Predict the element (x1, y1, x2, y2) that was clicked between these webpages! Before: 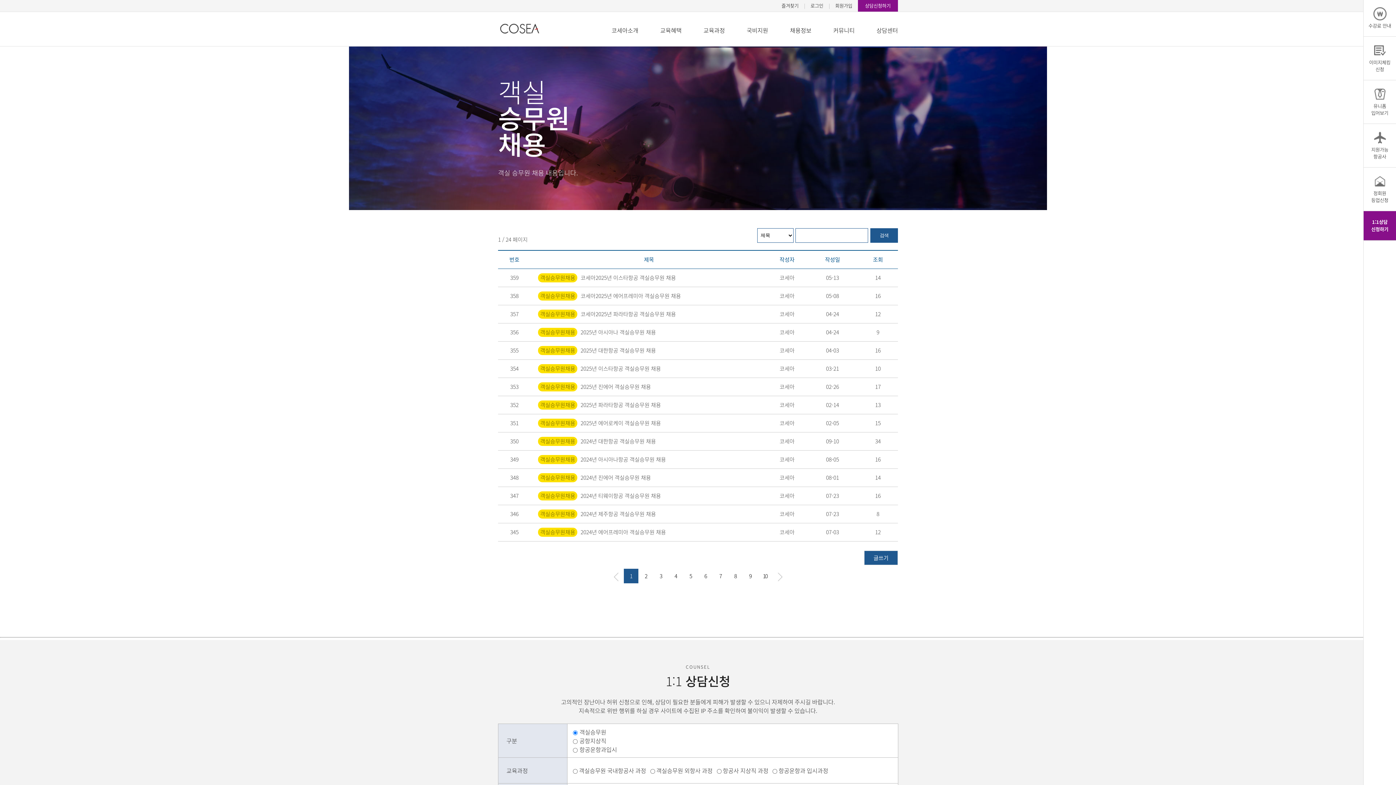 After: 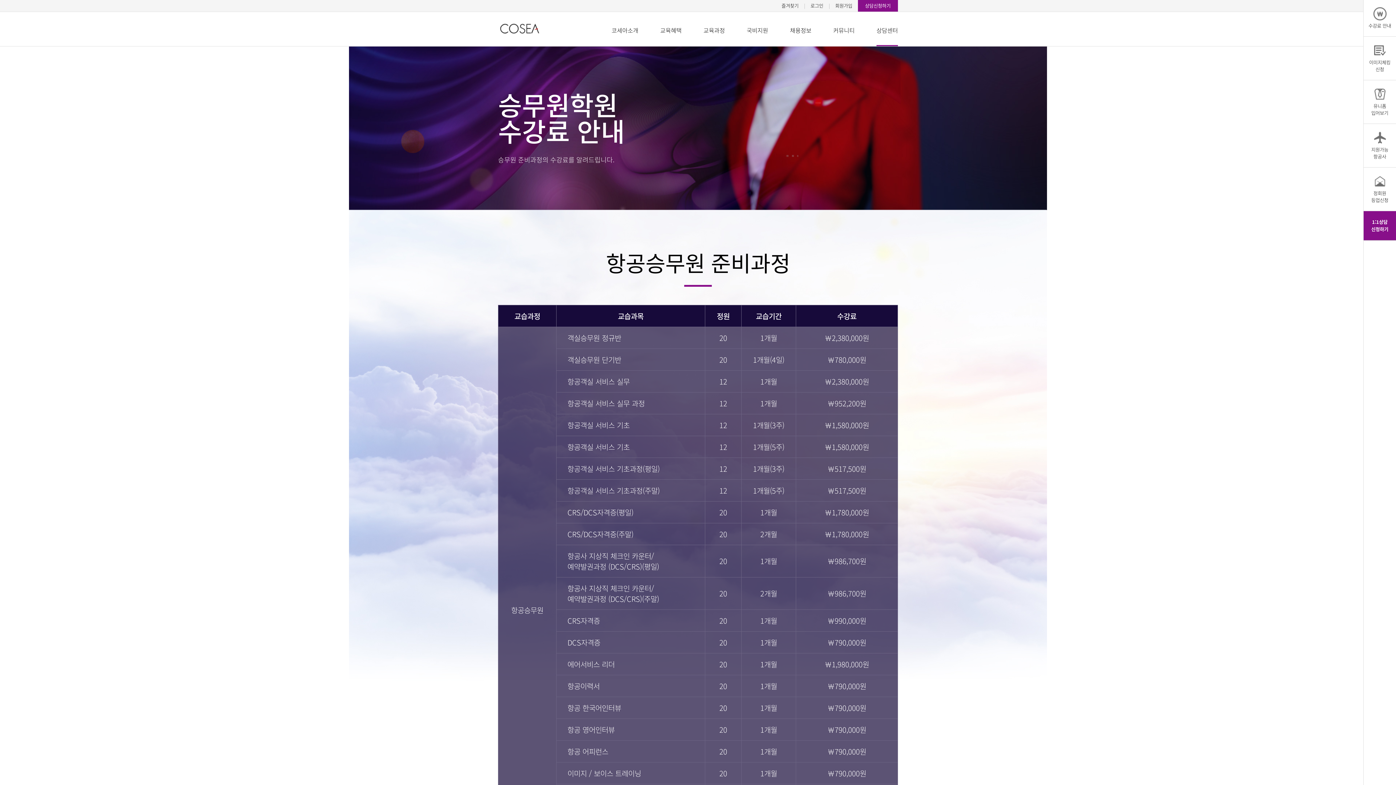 Action: label: 수강료 안내 bbox: (1364, 0, 1396, 36)